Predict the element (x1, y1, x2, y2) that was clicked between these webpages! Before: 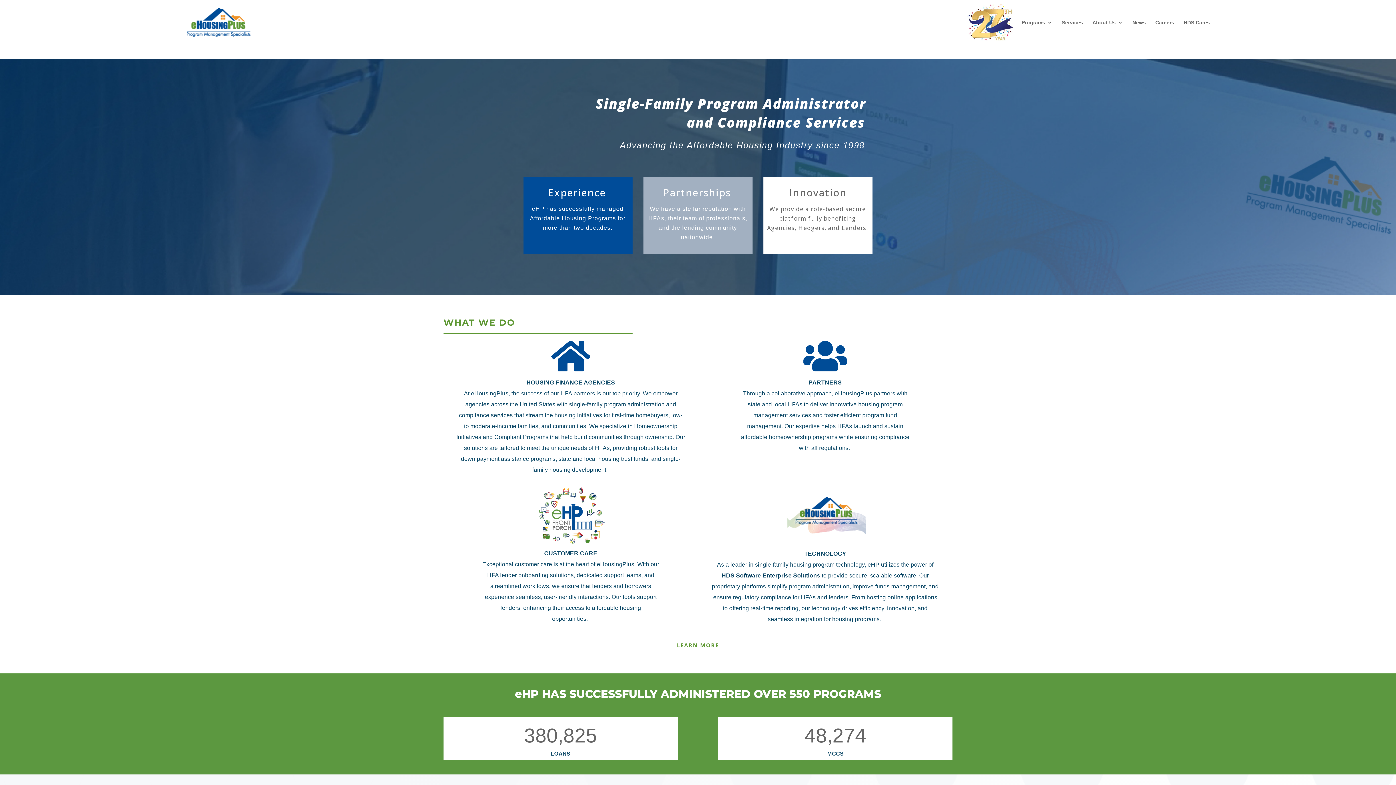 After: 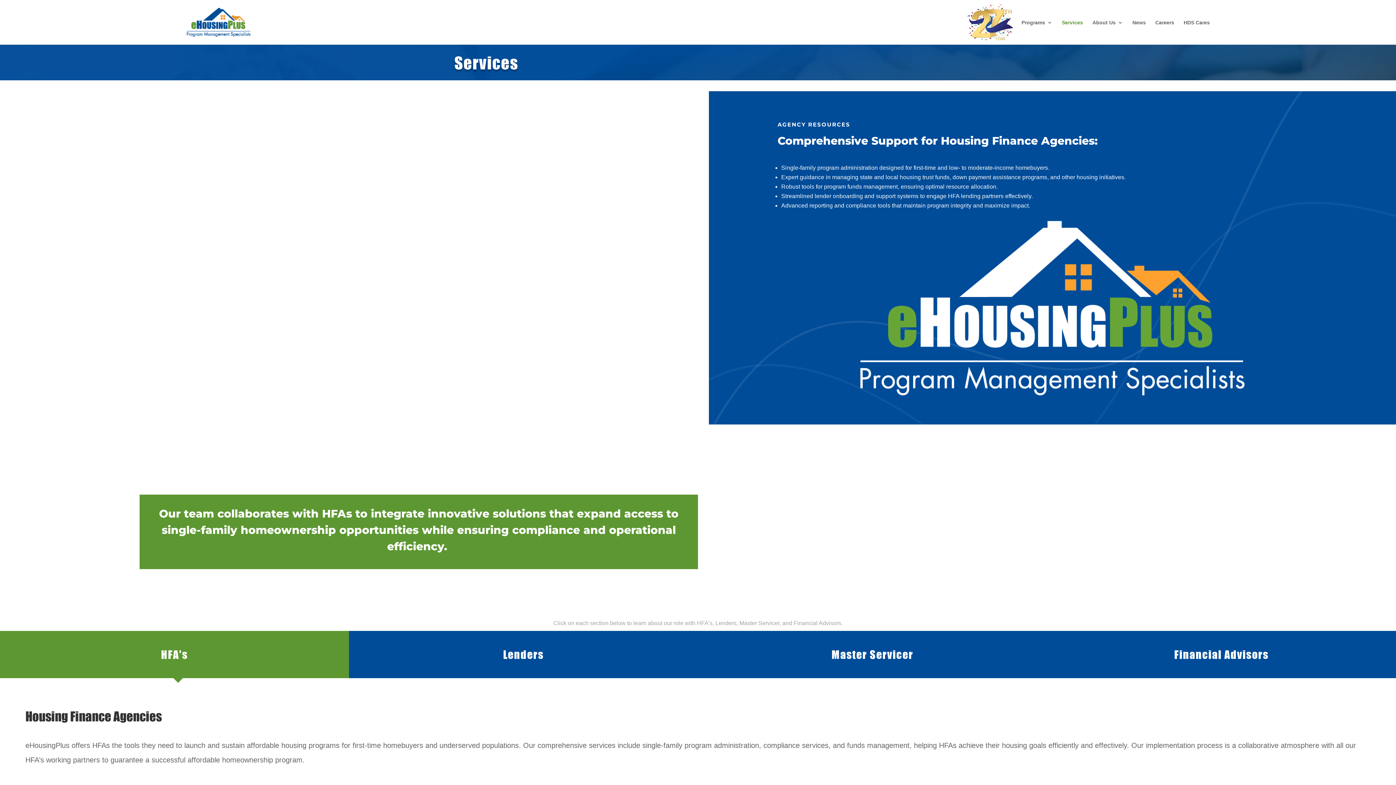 Action: bbox: (1062, 20, 1083, 25) label: Services